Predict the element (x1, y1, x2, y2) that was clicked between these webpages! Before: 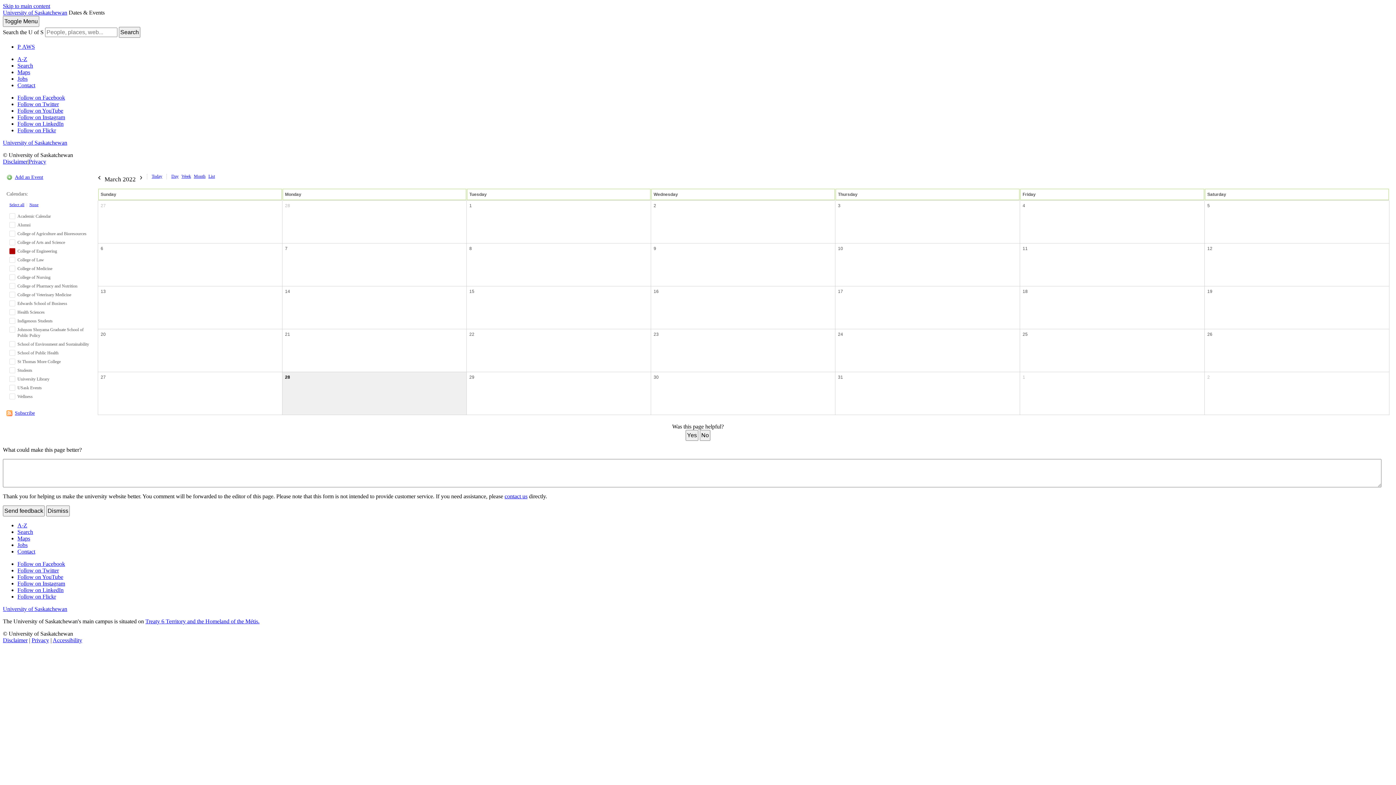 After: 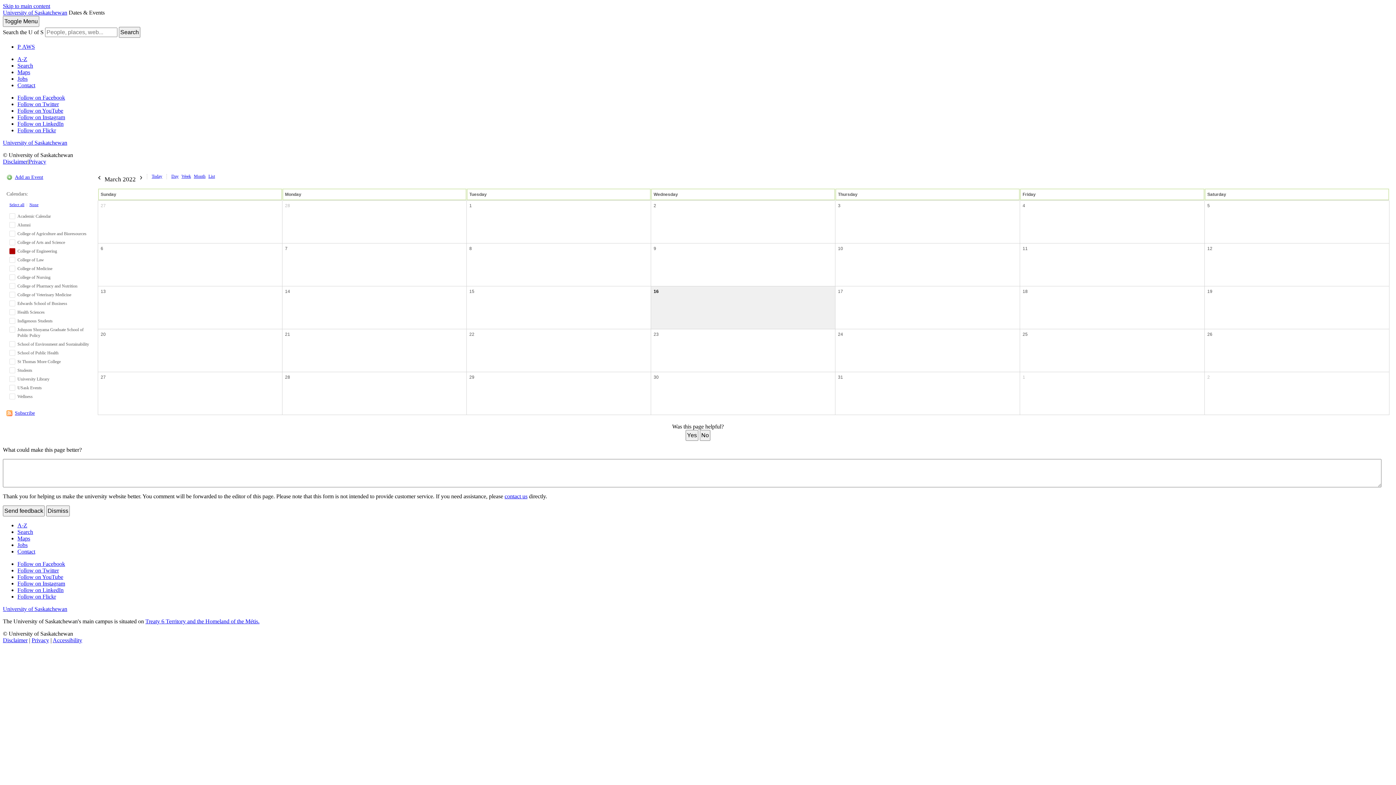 Action: bbox: (652, 287, 660, 296) label: 16